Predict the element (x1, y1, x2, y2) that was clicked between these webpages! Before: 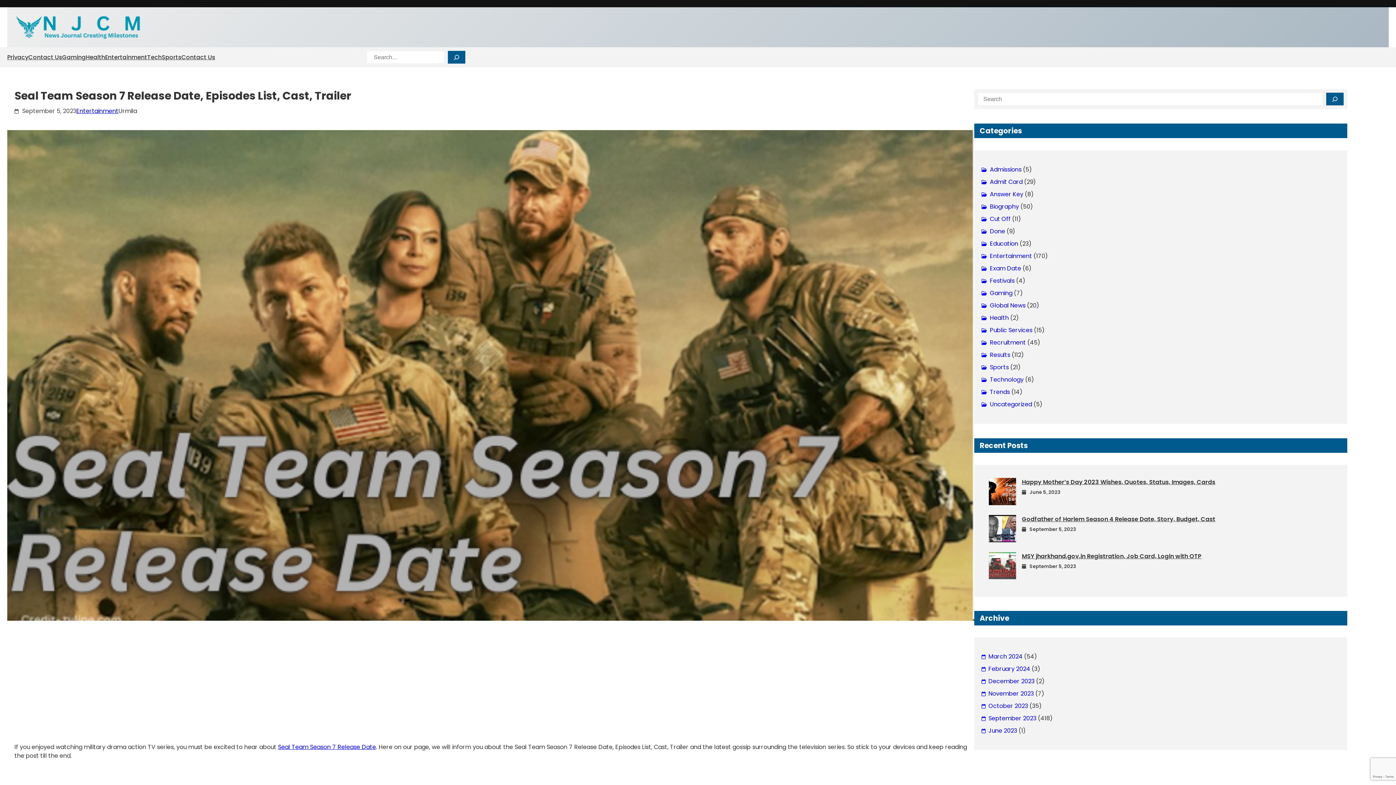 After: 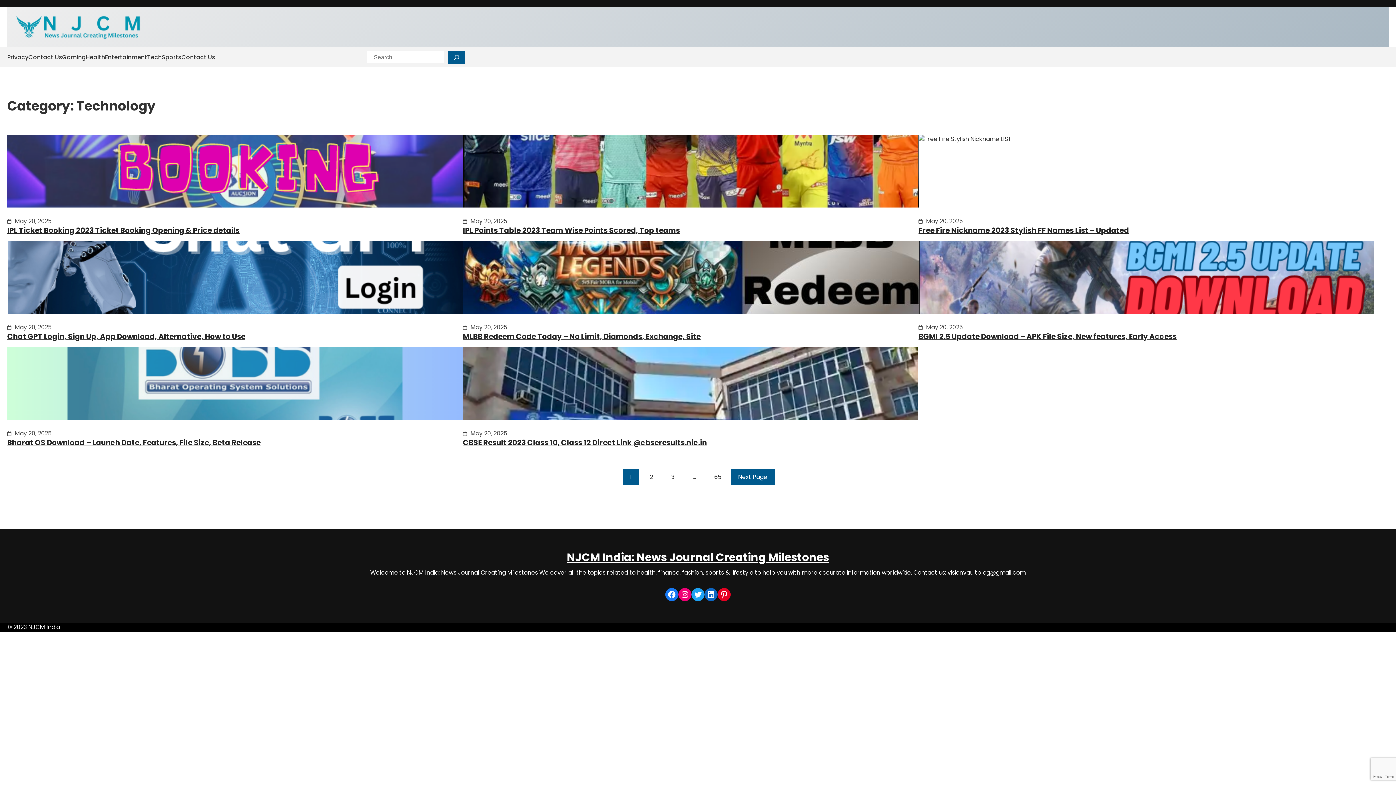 Action: bbox: (147, 49, 161, 65) label: Tech